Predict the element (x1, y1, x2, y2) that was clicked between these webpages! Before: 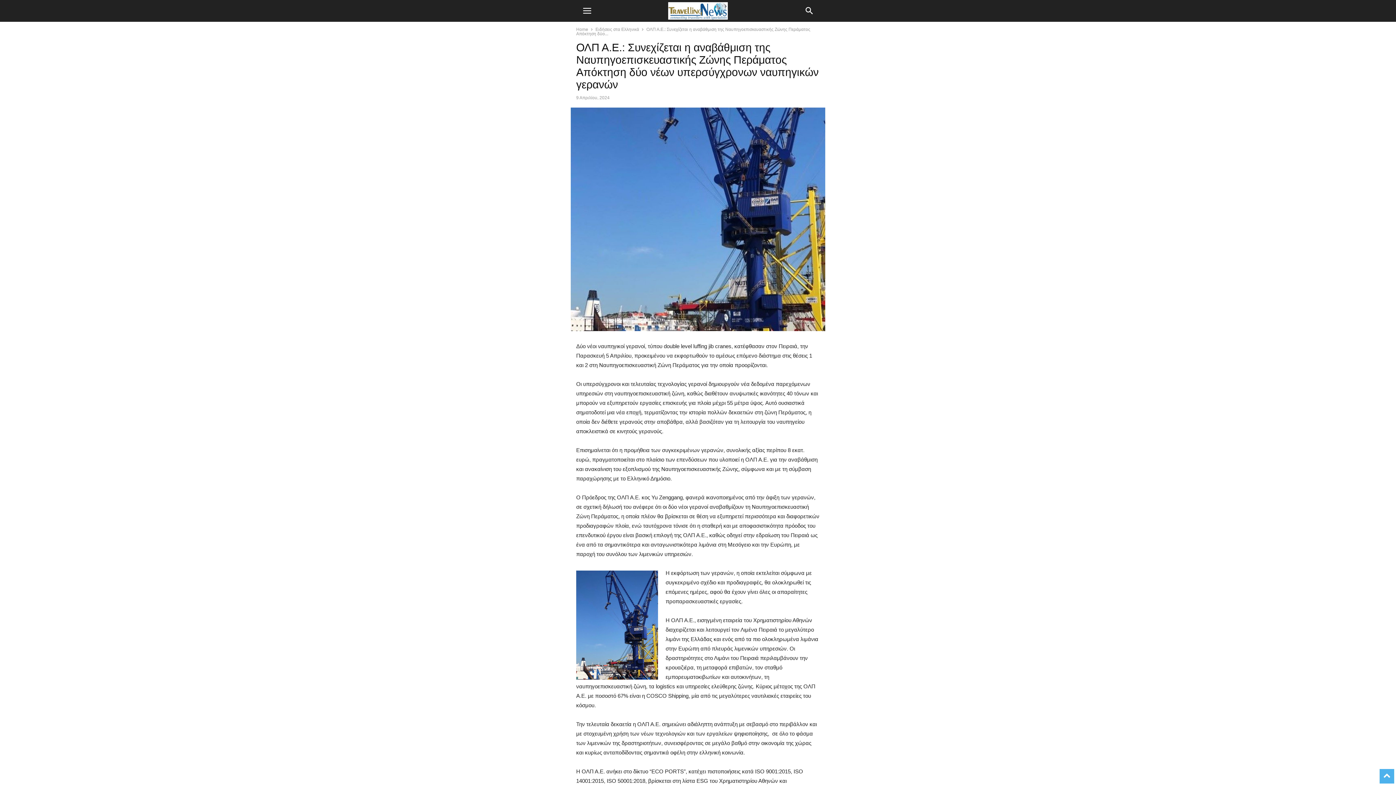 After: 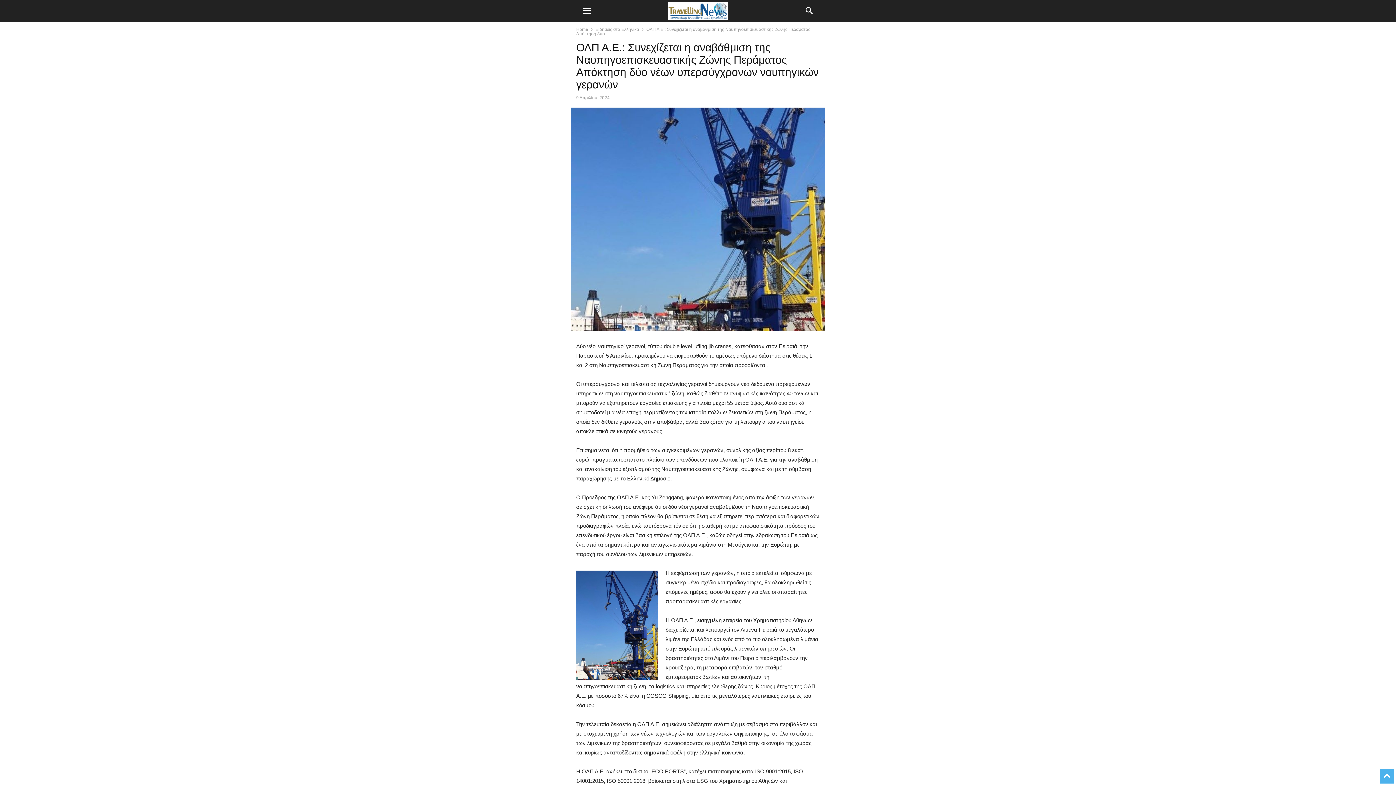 Action: label: to-top bbox: (1380, 769, 1394, 777)